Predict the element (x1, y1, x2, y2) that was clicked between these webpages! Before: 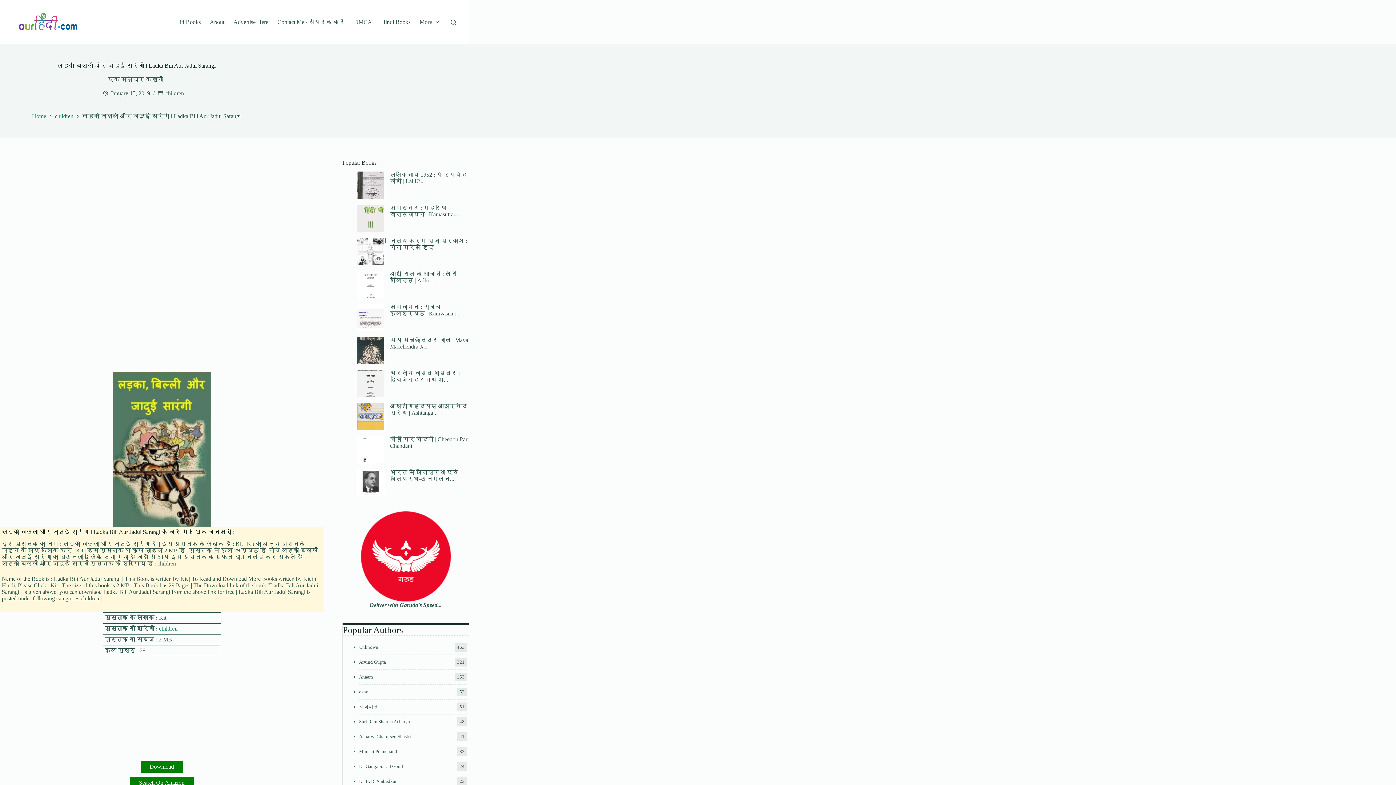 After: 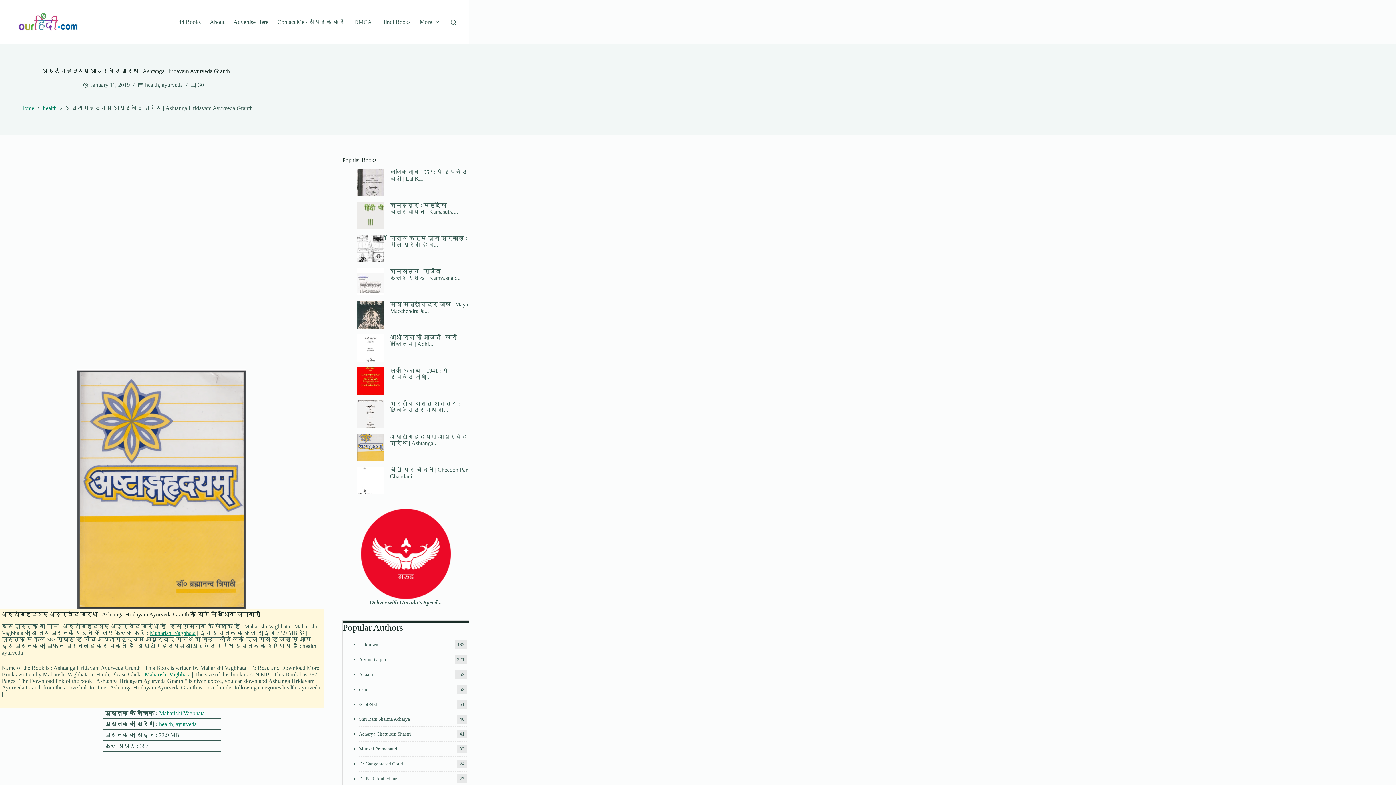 Action: bbox: (390, 403, 467, 416) label: अष्टांगहृदयम् आयुर्वेद ग्रंथ | Ashtanga...